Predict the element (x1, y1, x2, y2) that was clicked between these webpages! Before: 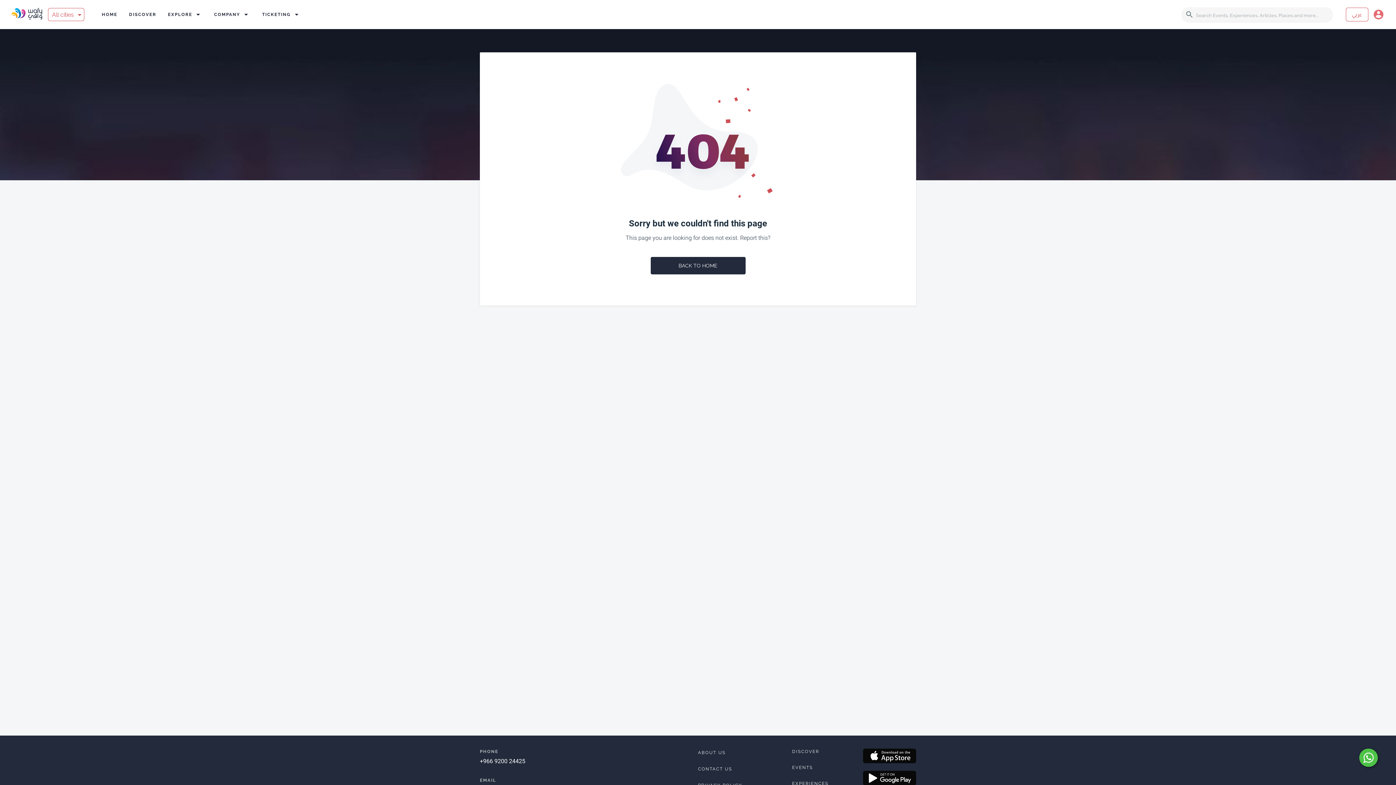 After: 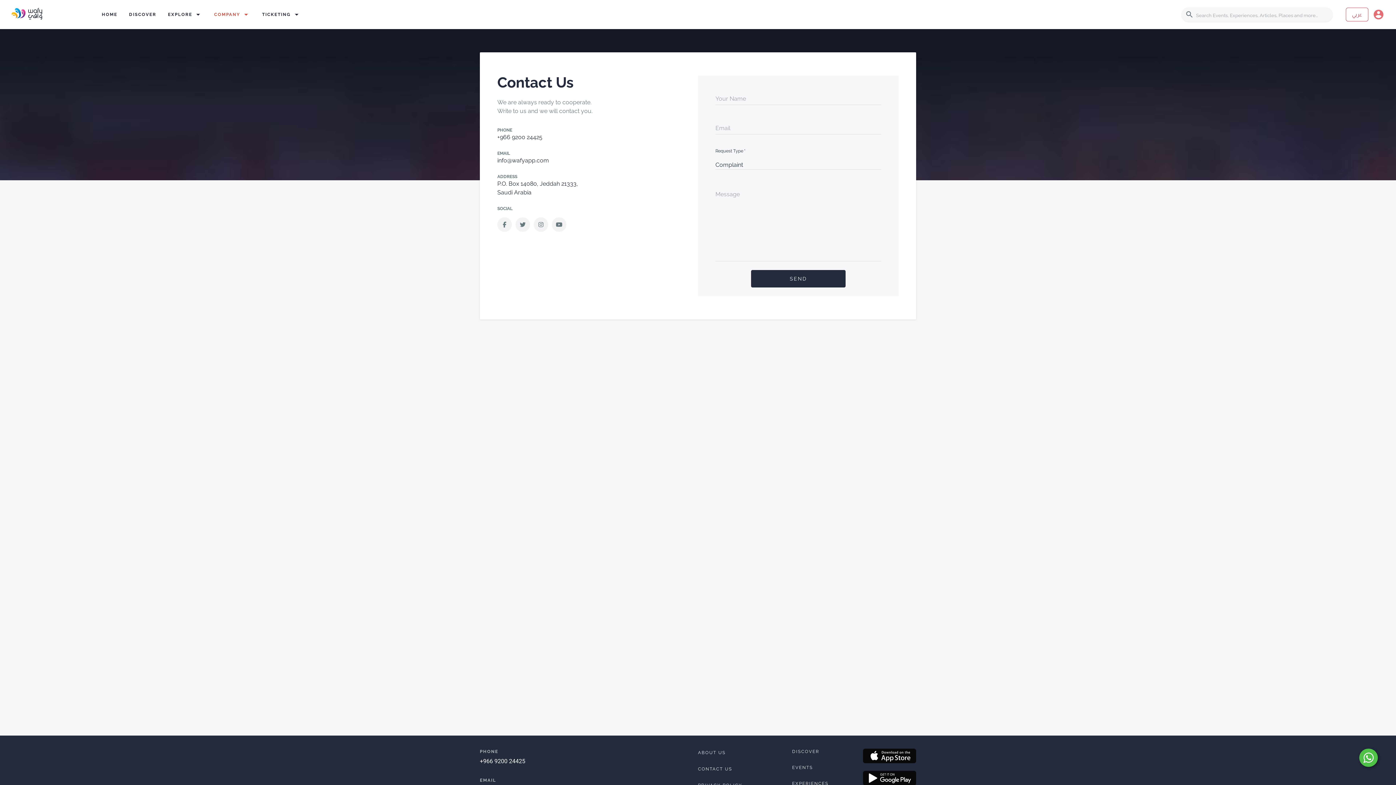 Action: label: CONTACT US bbox: (698, 766, 732, 772)